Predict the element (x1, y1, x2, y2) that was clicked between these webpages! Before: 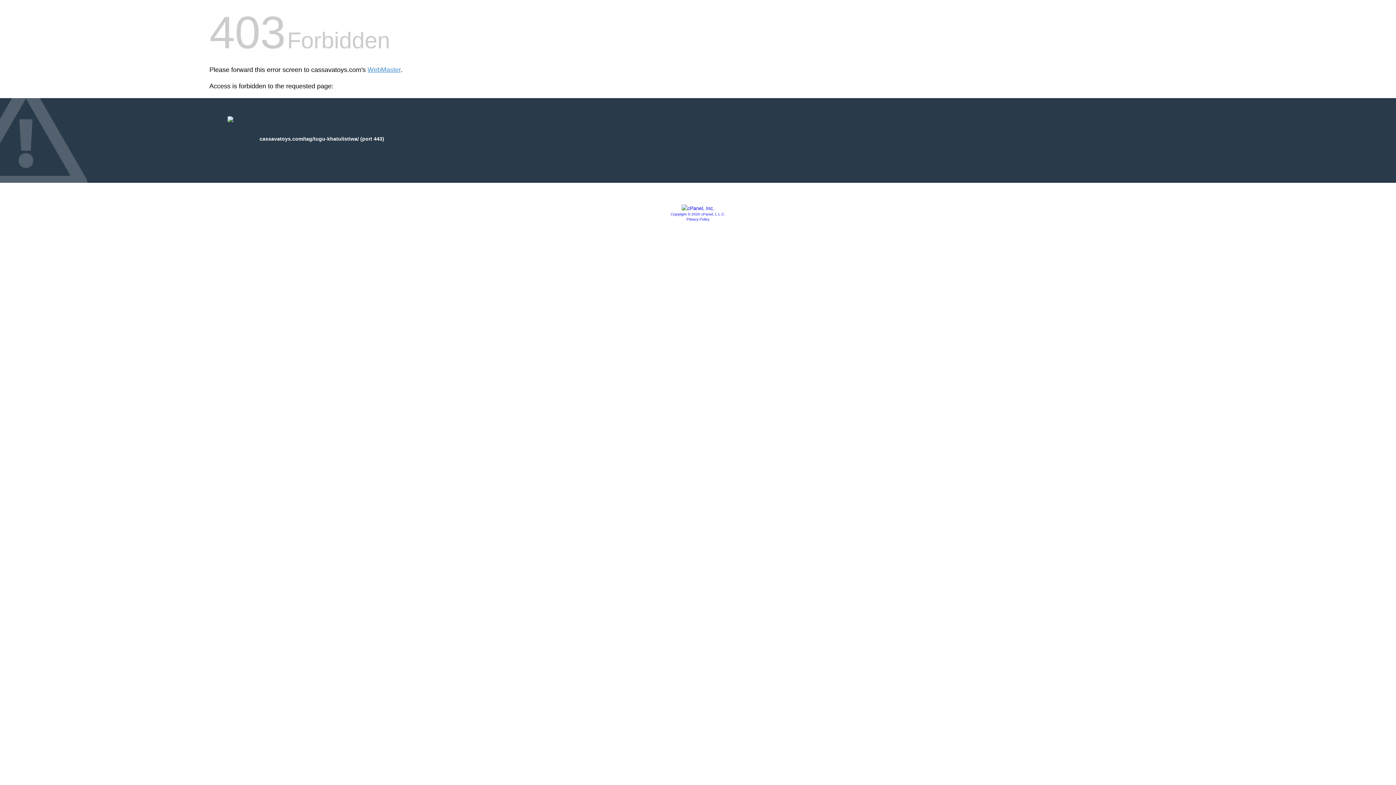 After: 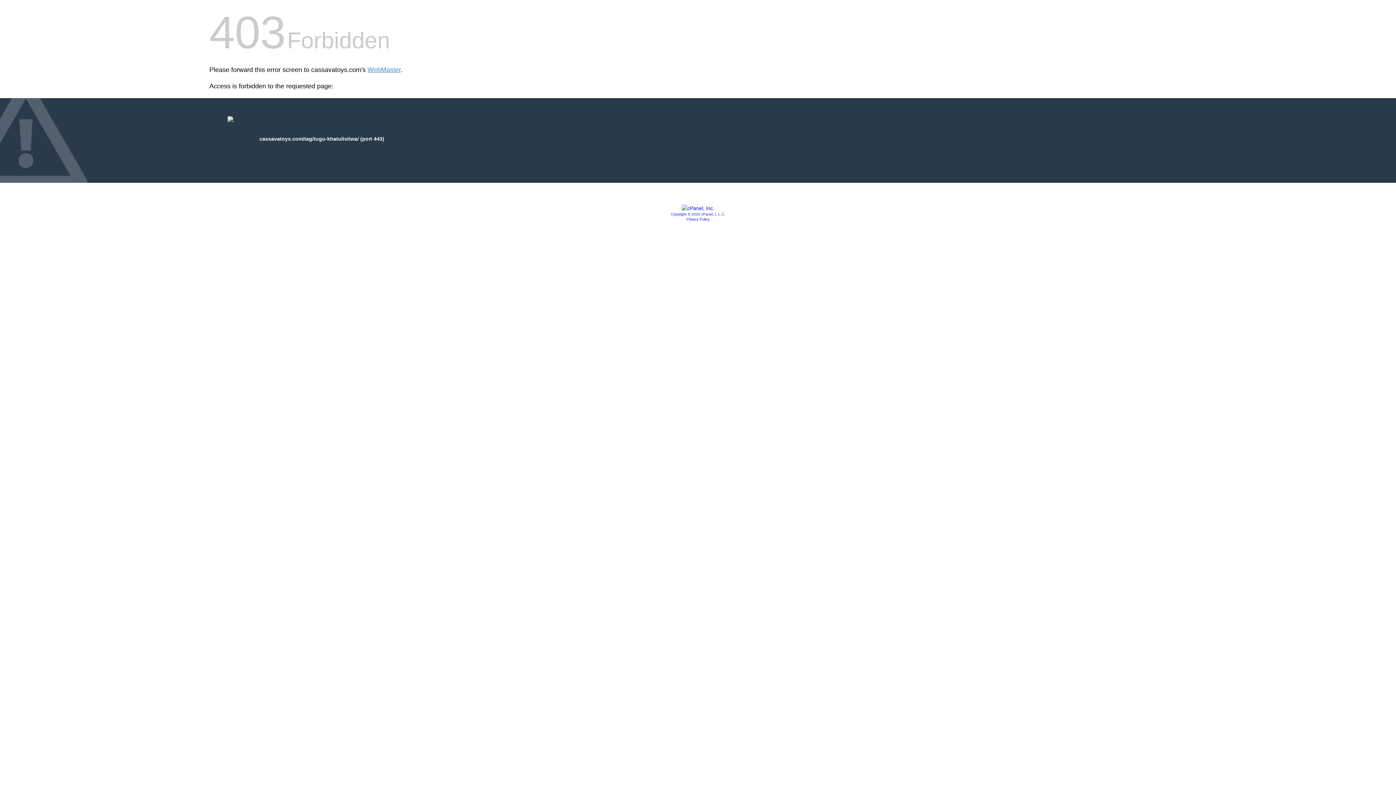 Action: label: Privacy Policy bbox: (686, 217, 709, 221)